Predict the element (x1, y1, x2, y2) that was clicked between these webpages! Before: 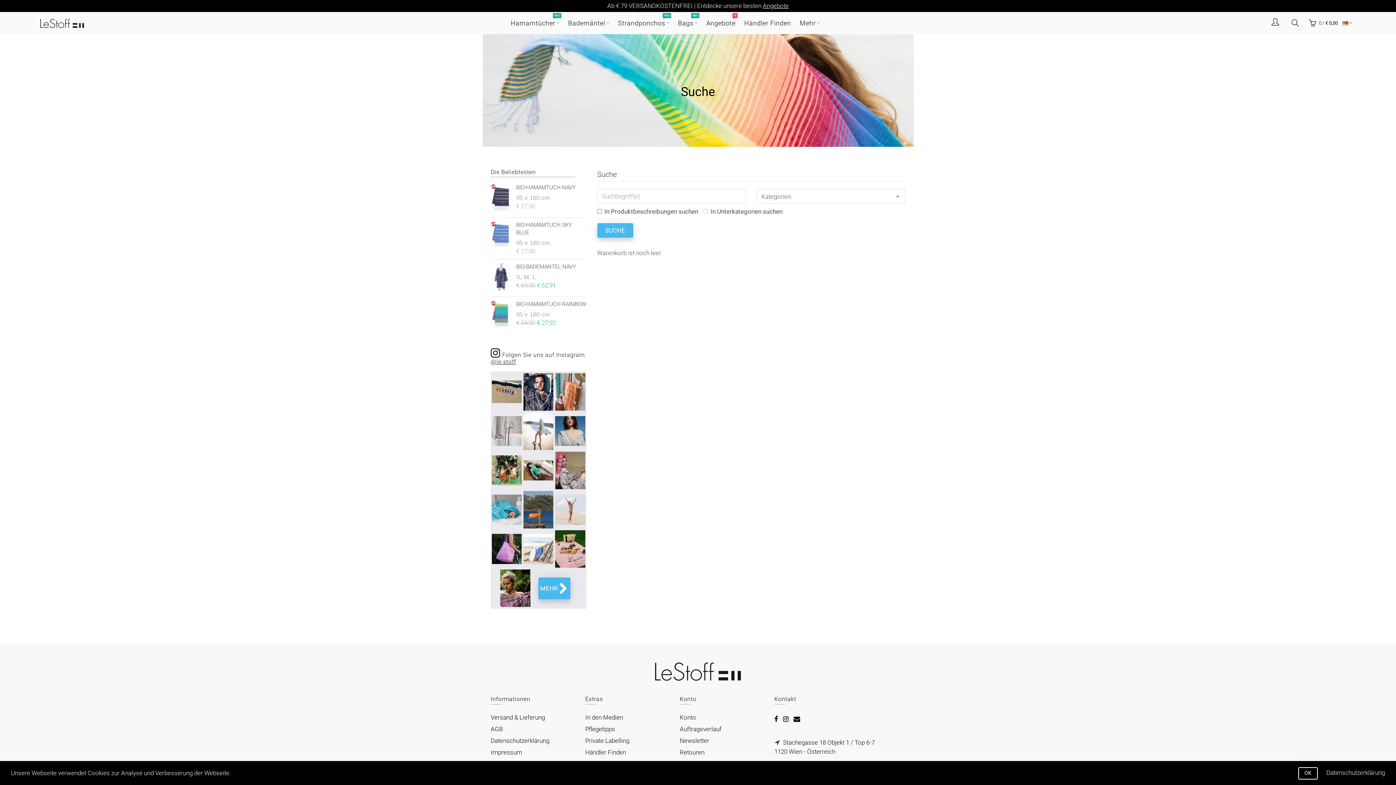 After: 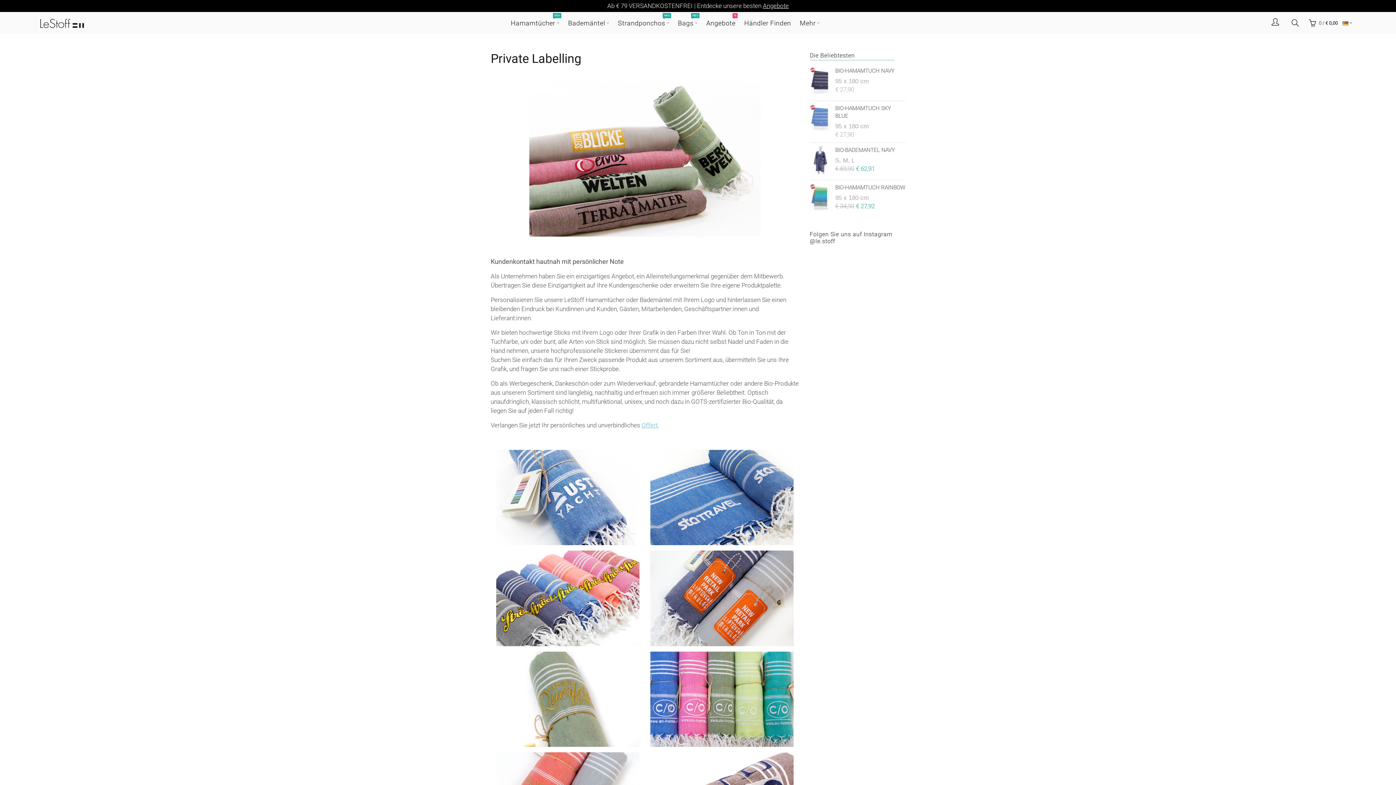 Action: bbox: (585, 737, 629, 744) label: Private Labelling